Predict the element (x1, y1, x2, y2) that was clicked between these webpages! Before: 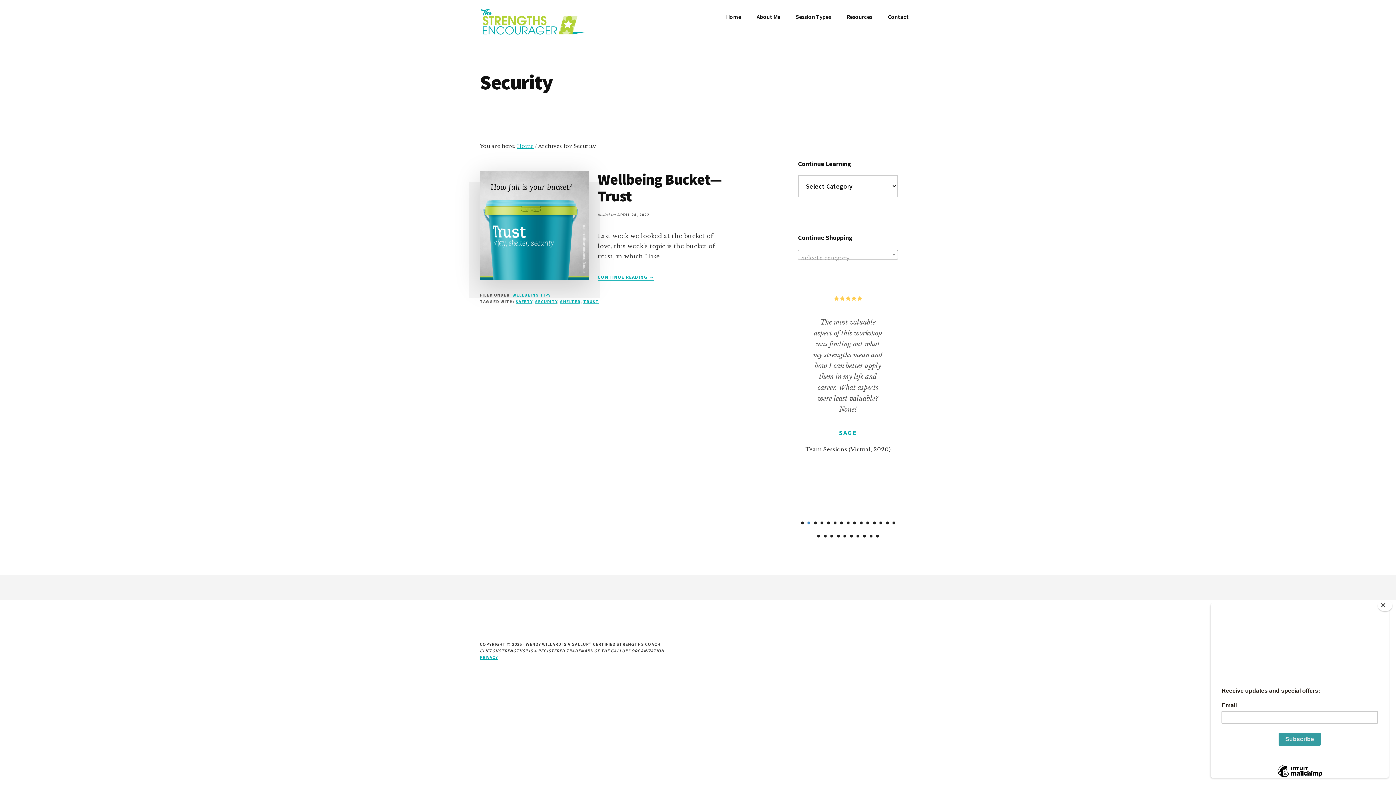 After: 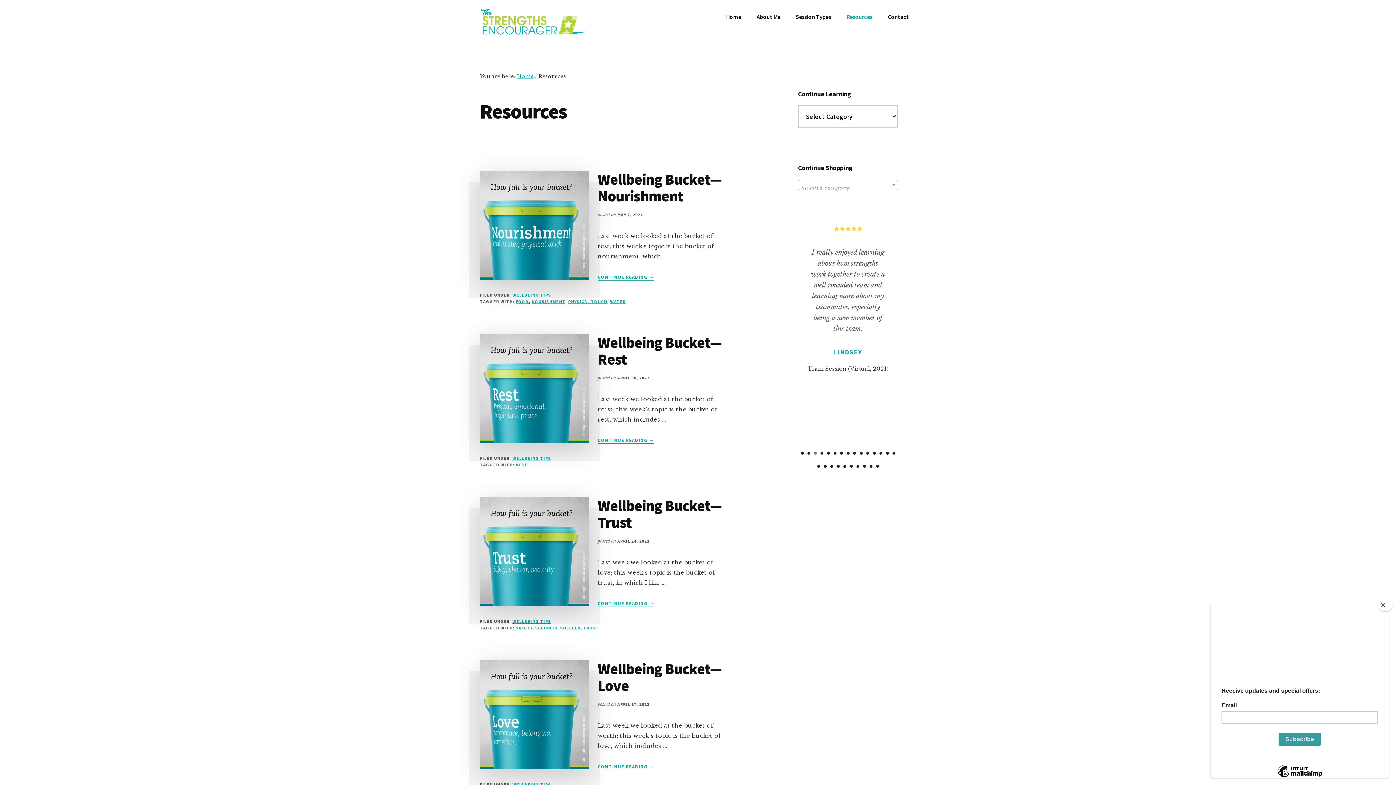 Action: label: Resources bbox: (839, 7, 879, 26)